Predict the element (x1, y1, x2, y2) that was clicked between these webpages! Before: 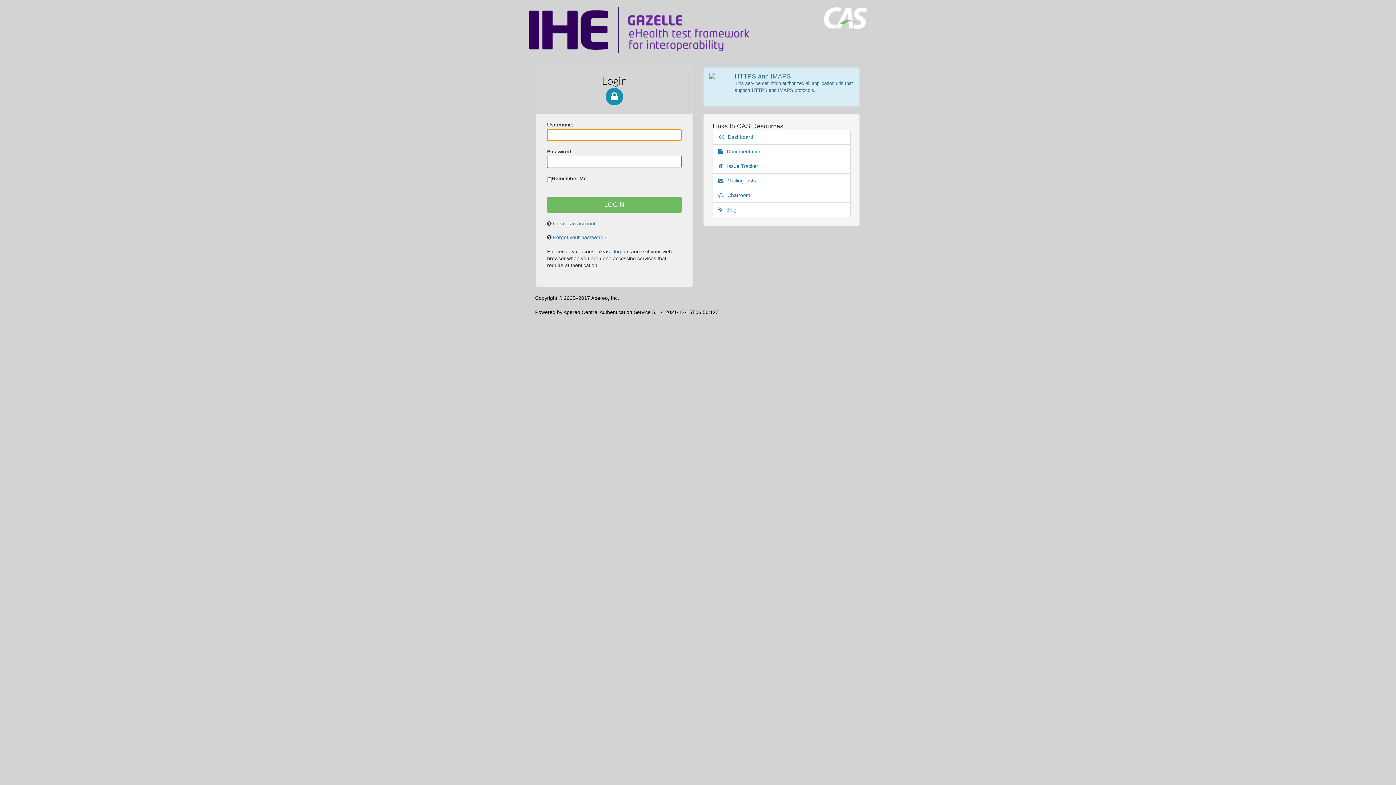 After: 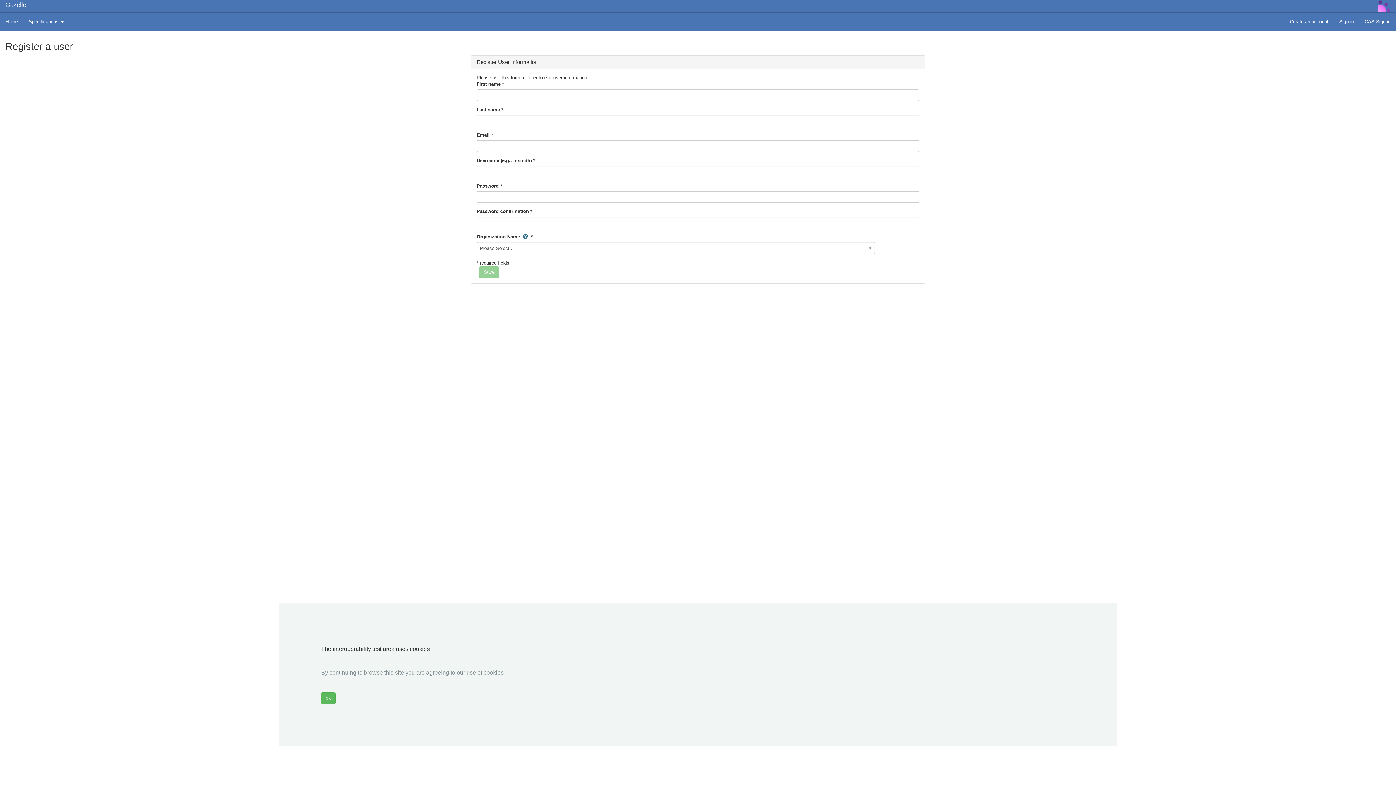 Action: label: Create an account bbox: (553, 220, 595, 226)